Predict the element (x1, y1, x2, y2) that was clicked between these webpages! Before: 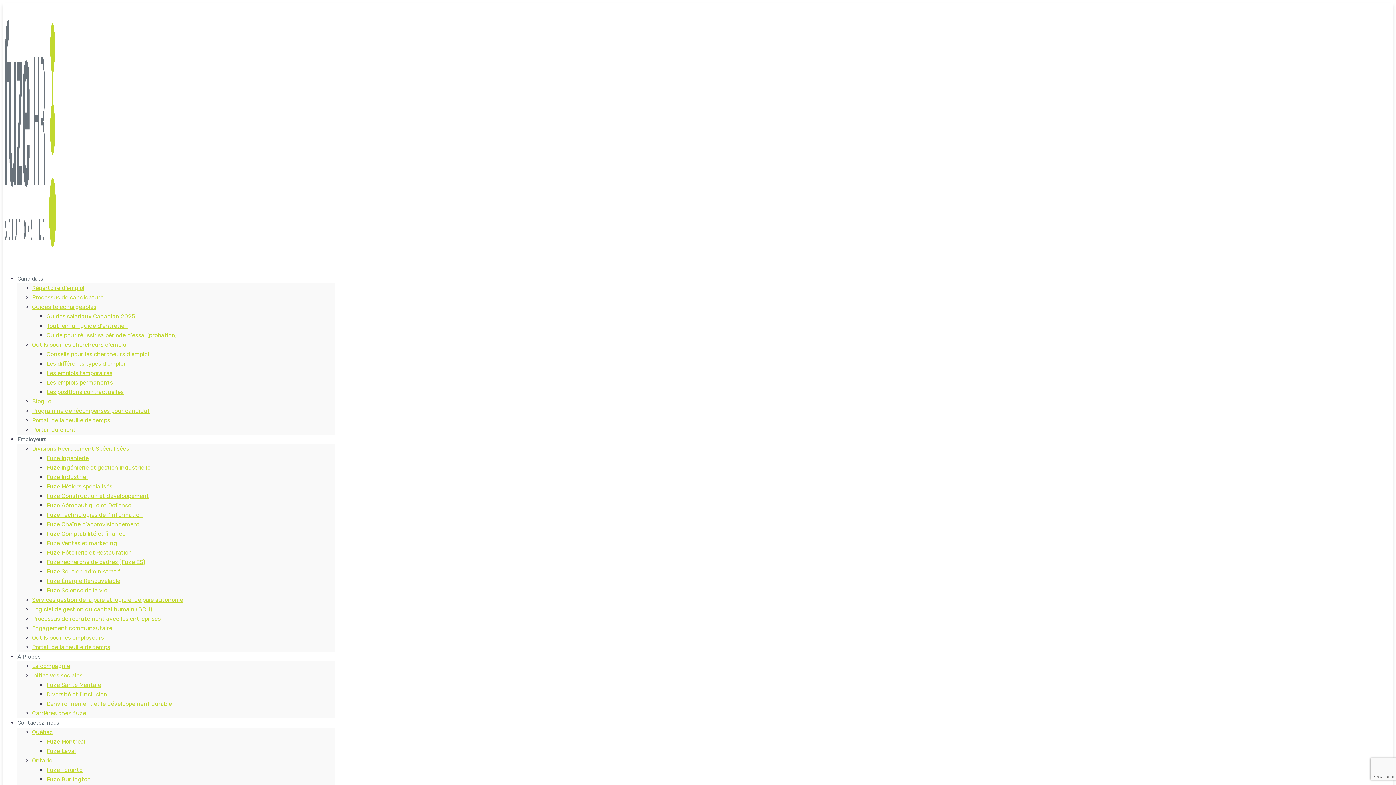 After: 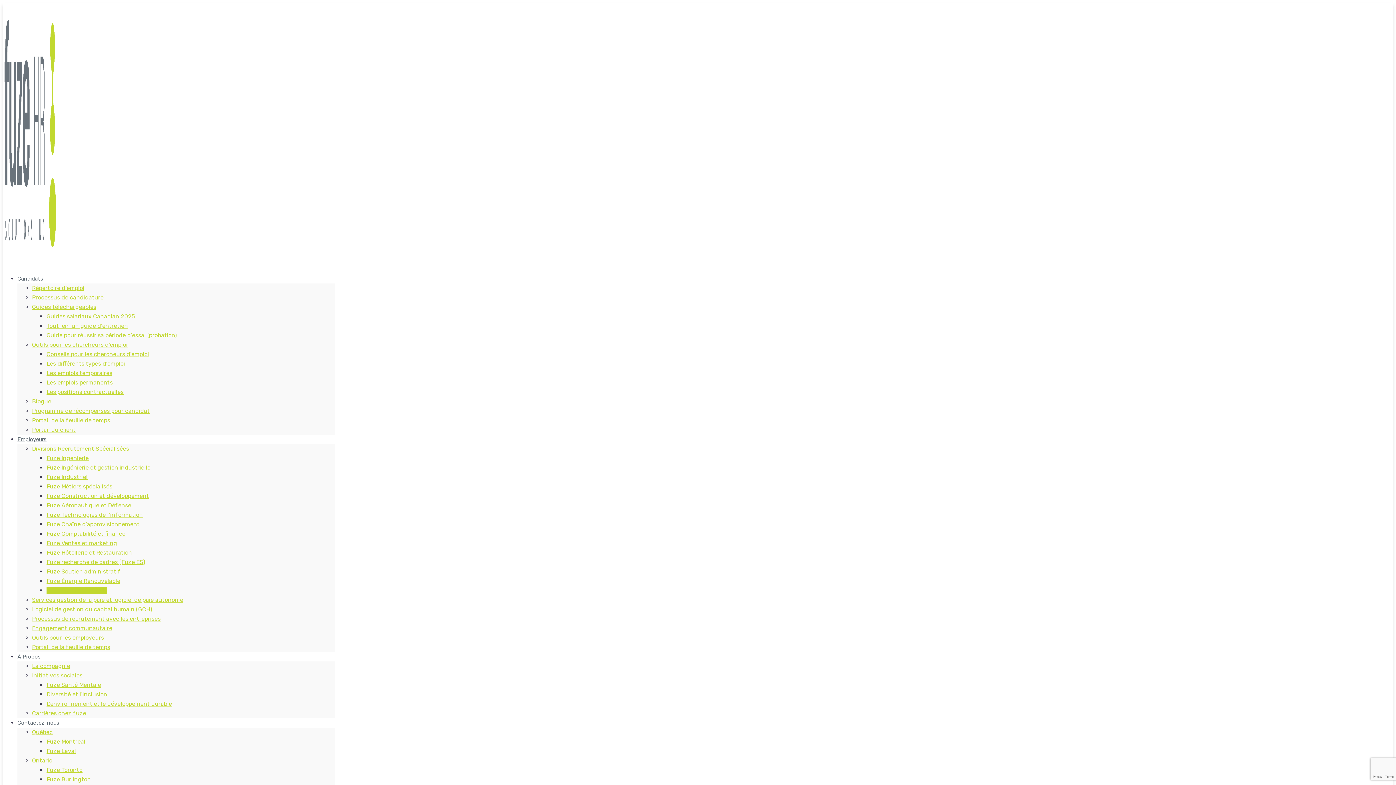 Action: label: Fuze Science de la vie bbox: (46, 587, 107, 594)